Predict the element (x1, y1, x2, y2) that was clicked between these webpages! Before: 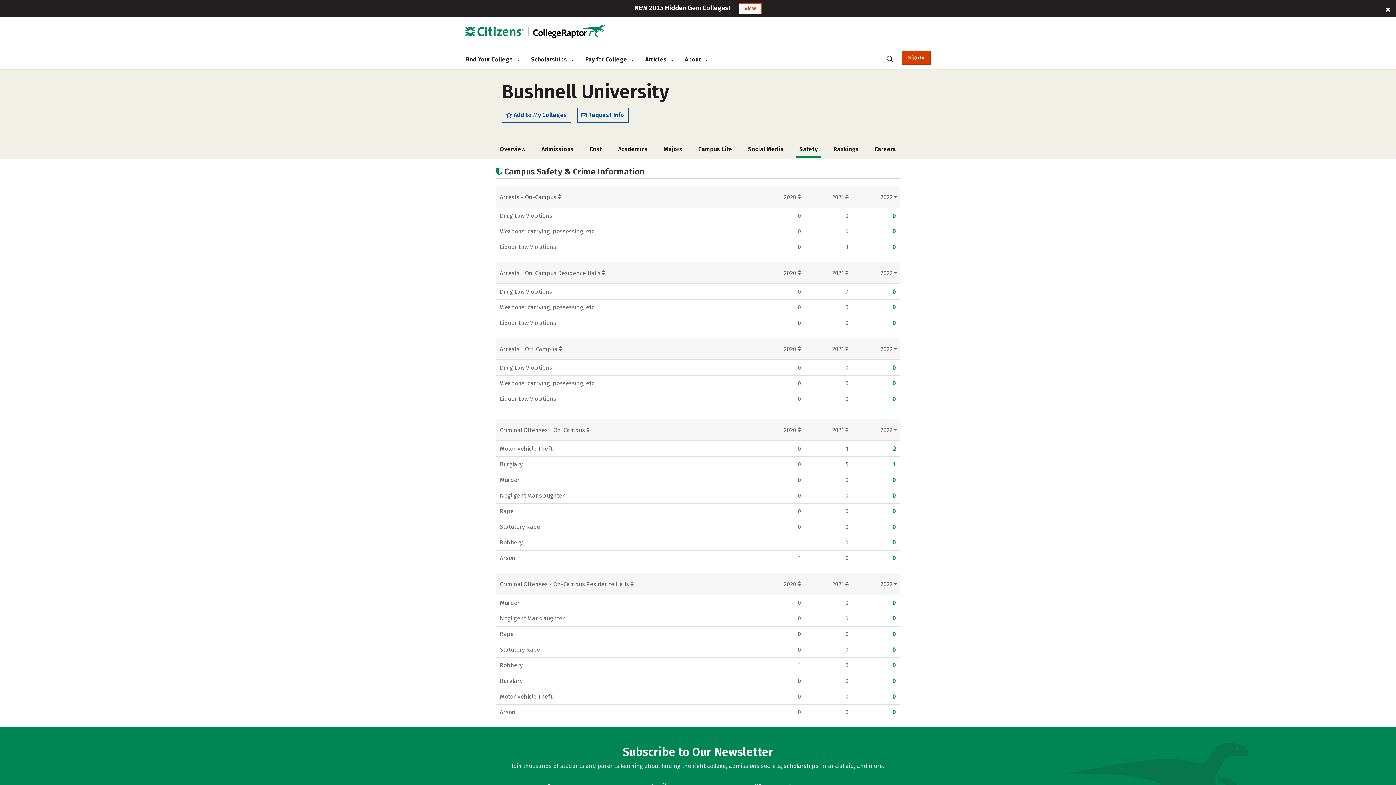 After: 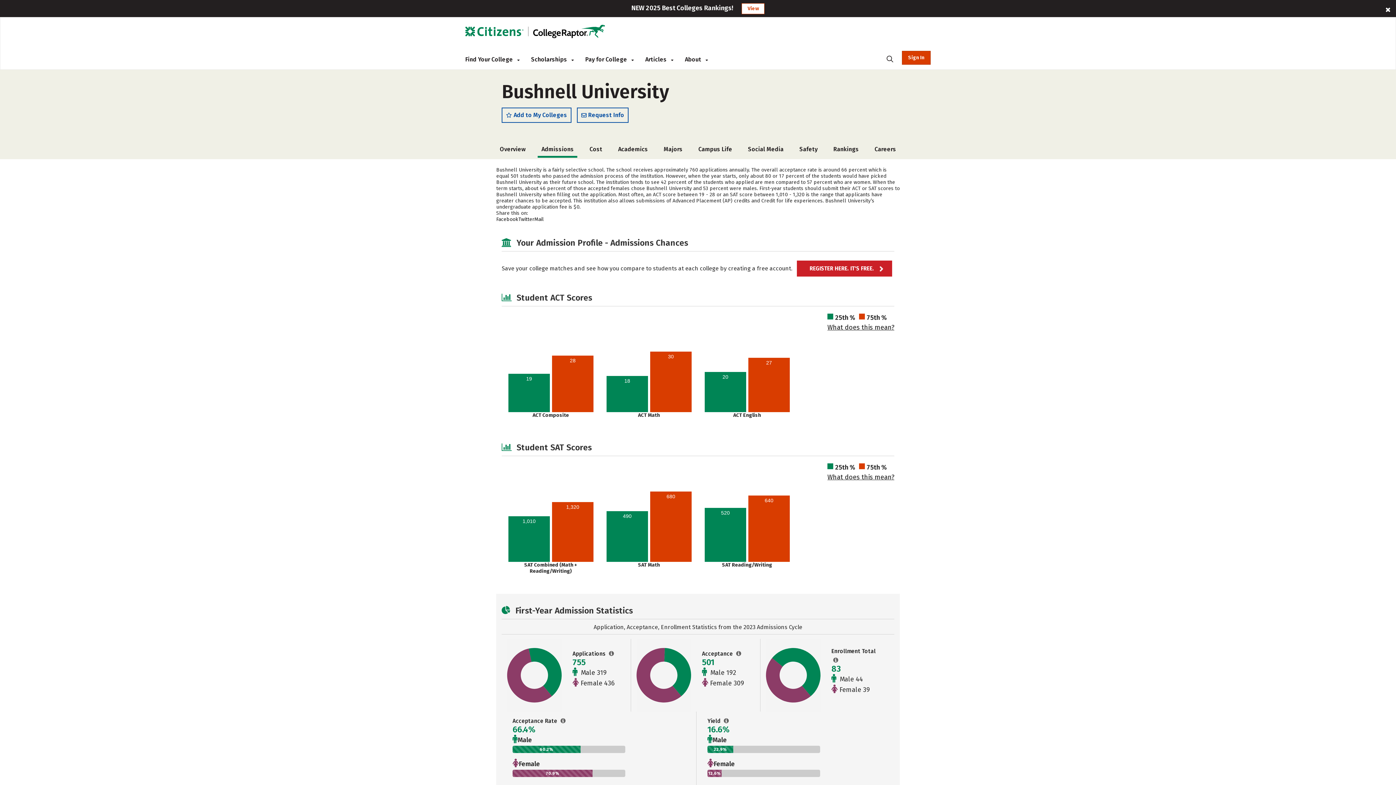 Action: bbox: (537, 141, 577, 156) label: Admissions